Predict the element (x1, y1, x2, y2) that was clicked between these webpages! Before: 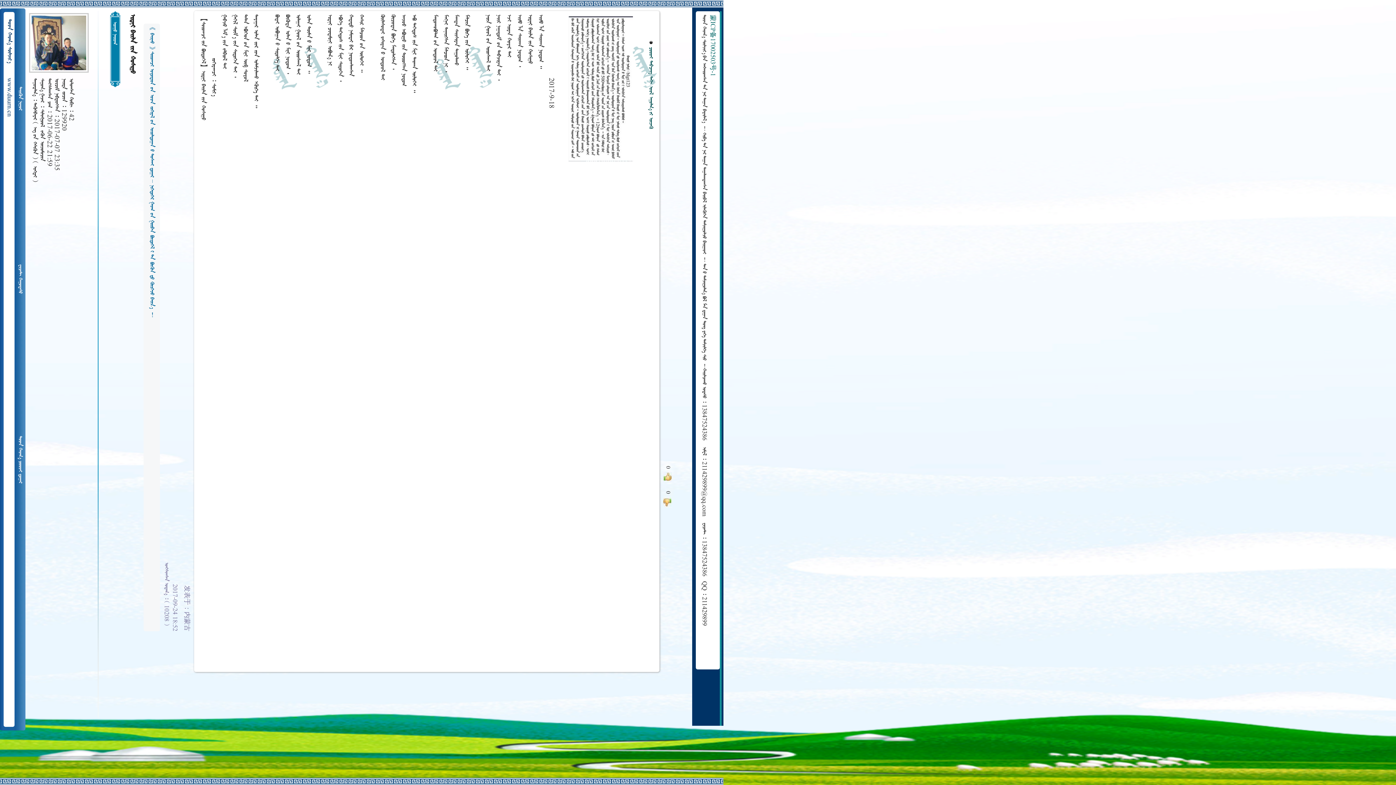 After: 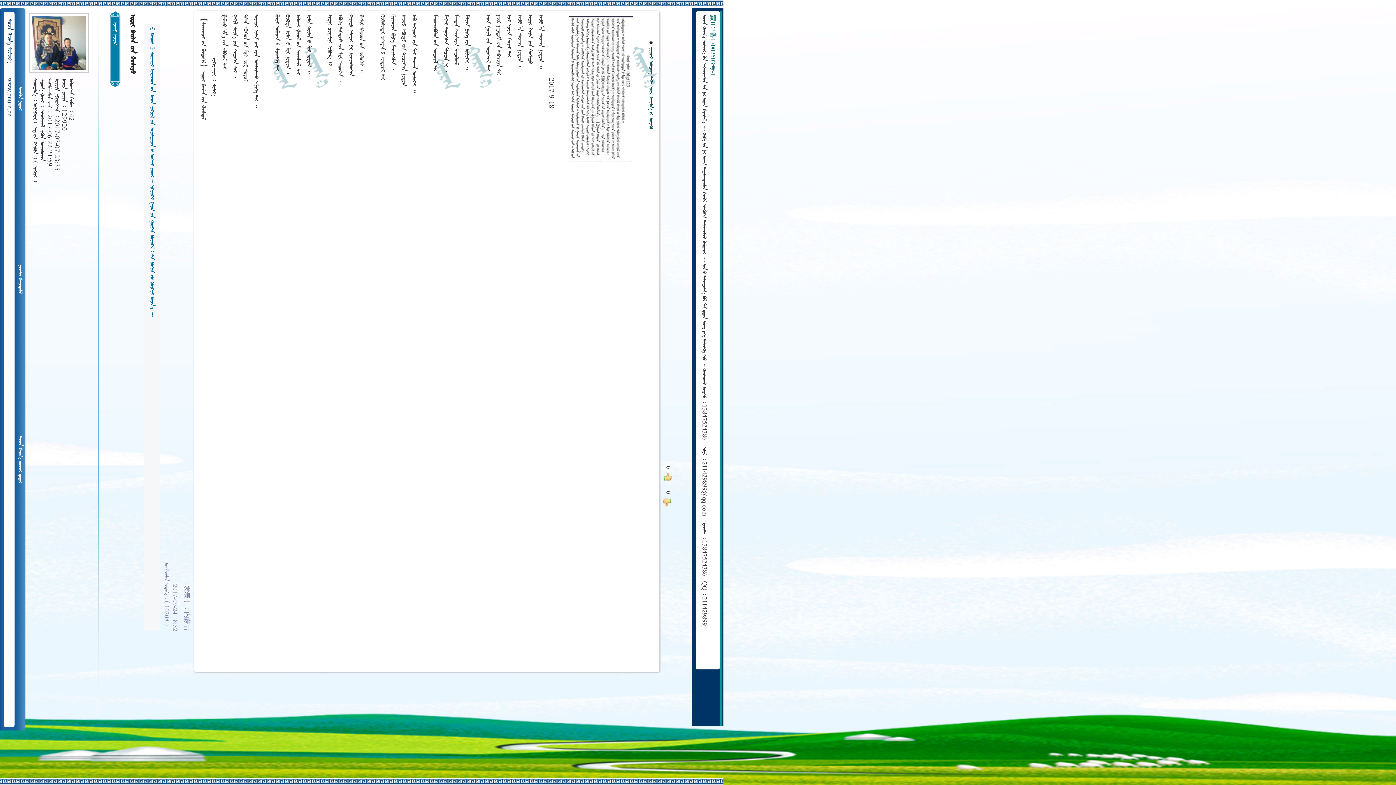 Action: bbox: (709, 14, 715, 76) label: 蒙ICP备17002503号-1